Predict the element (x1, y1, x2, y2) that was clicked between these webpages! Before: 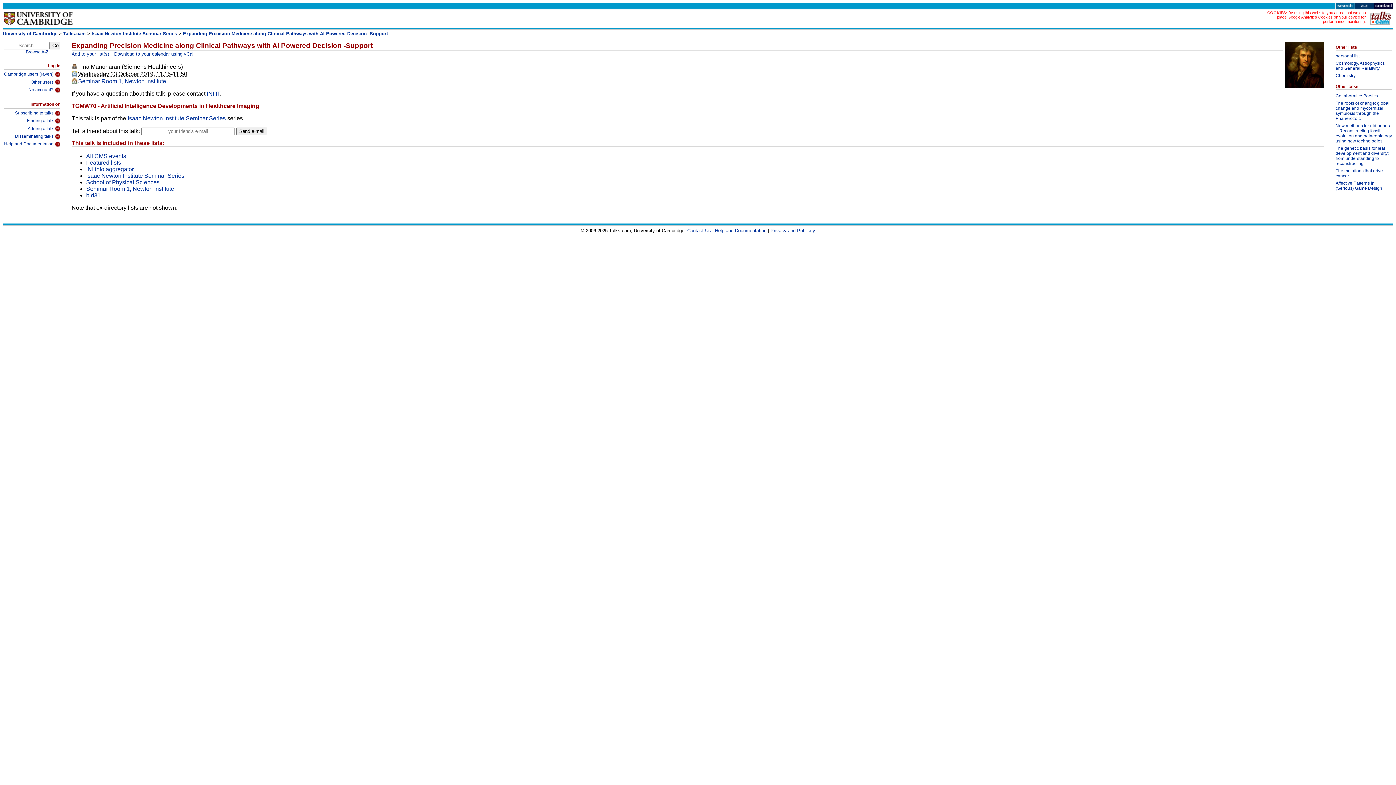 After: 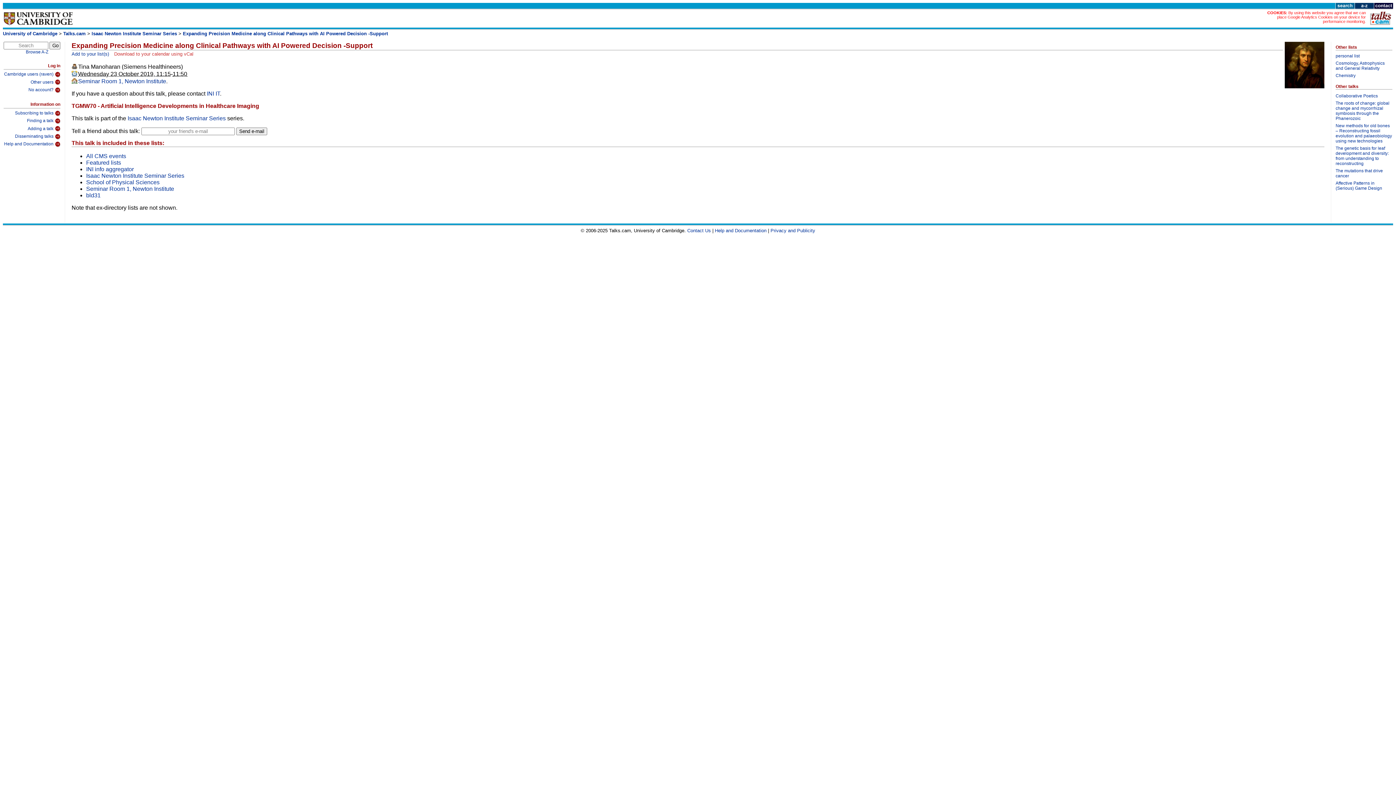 Action: label: Download to your calendar using vCal bbox: (114, 51, 193, 56)